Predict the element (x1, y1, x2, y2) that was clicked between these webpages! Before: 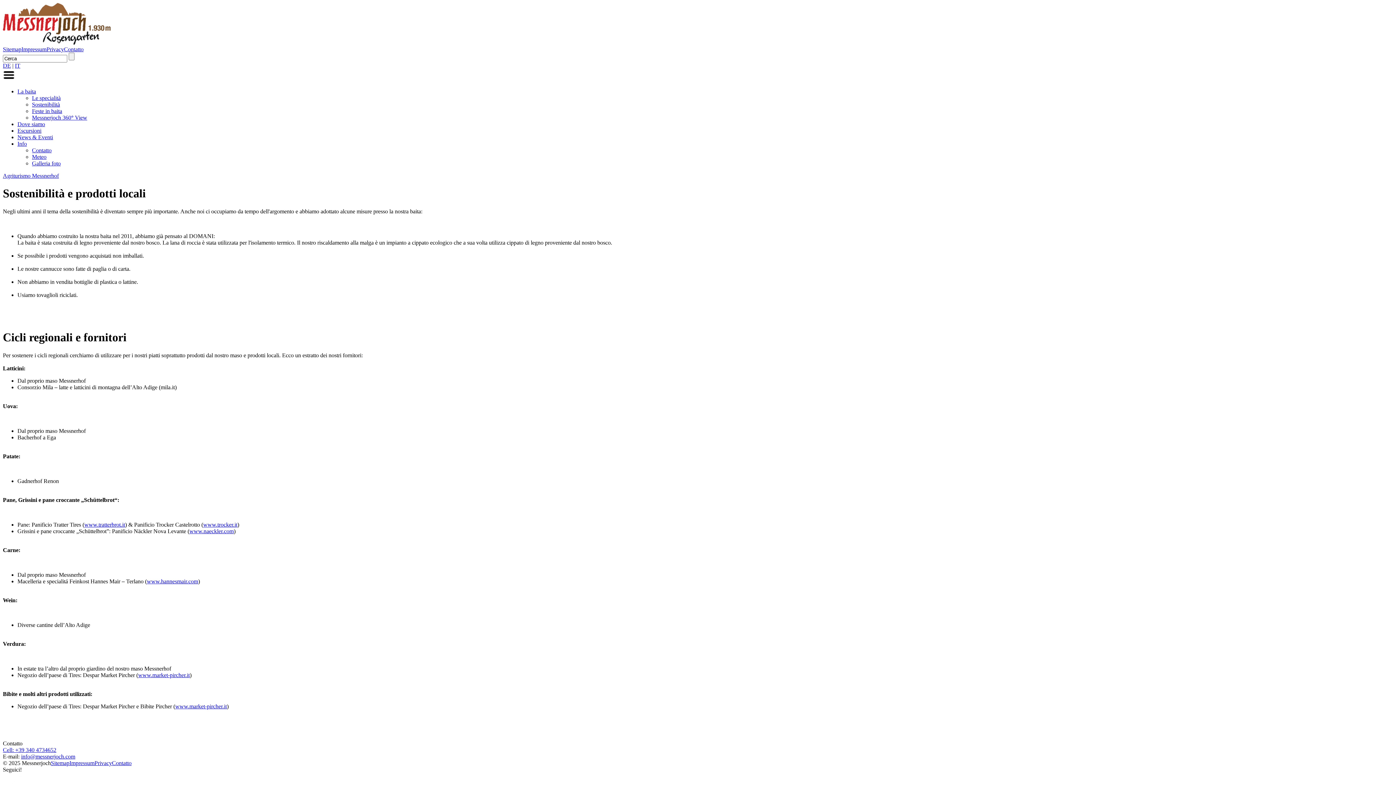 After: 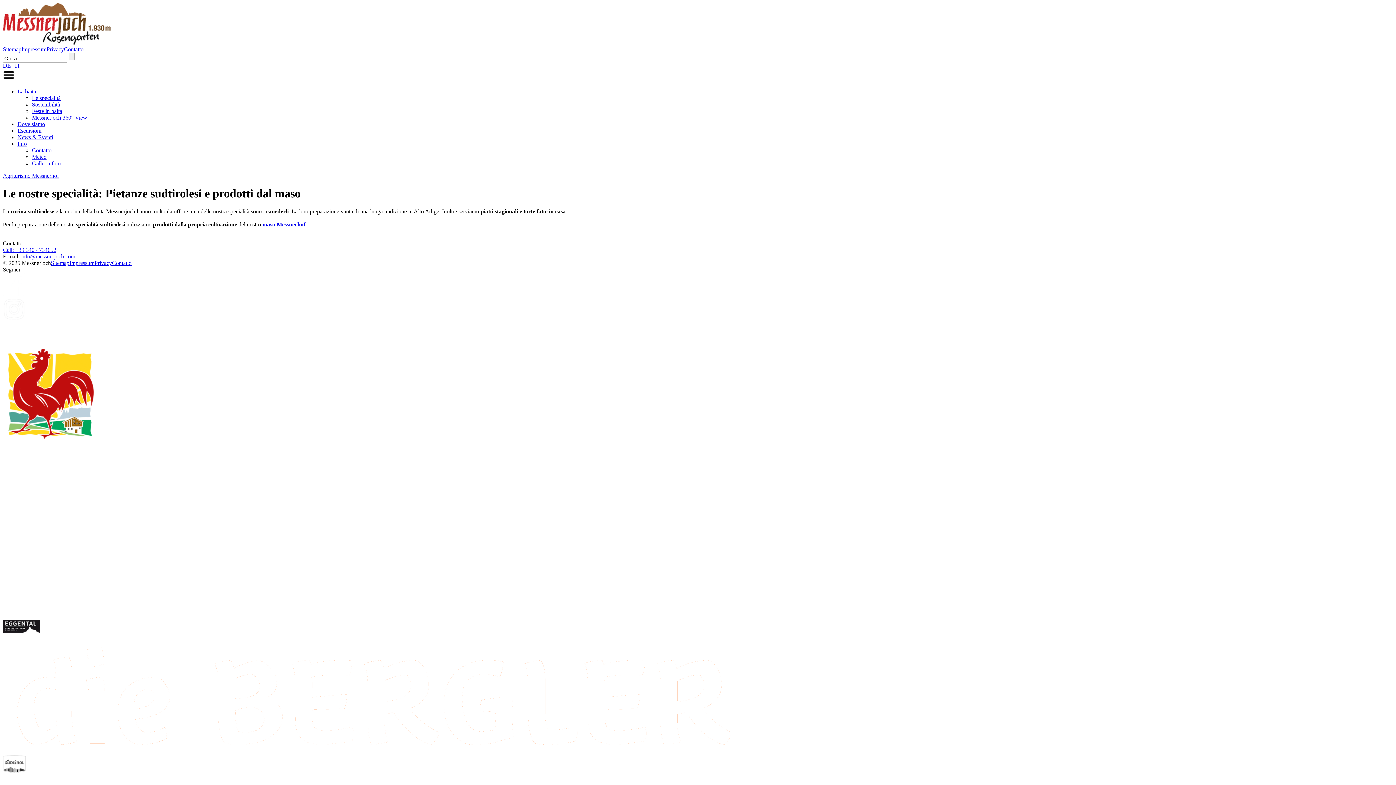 Action: bbox: (32, 94, 60, 101) label: Le specialità